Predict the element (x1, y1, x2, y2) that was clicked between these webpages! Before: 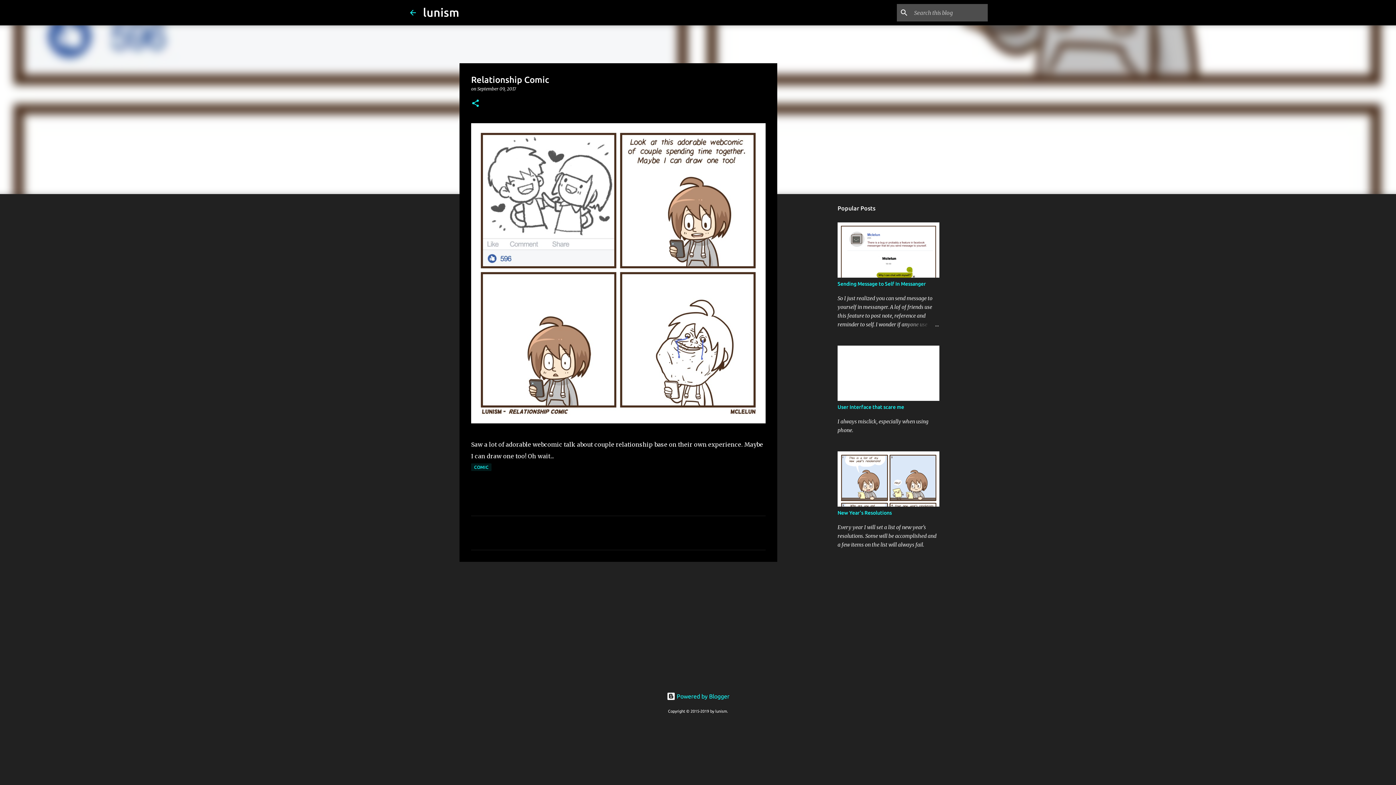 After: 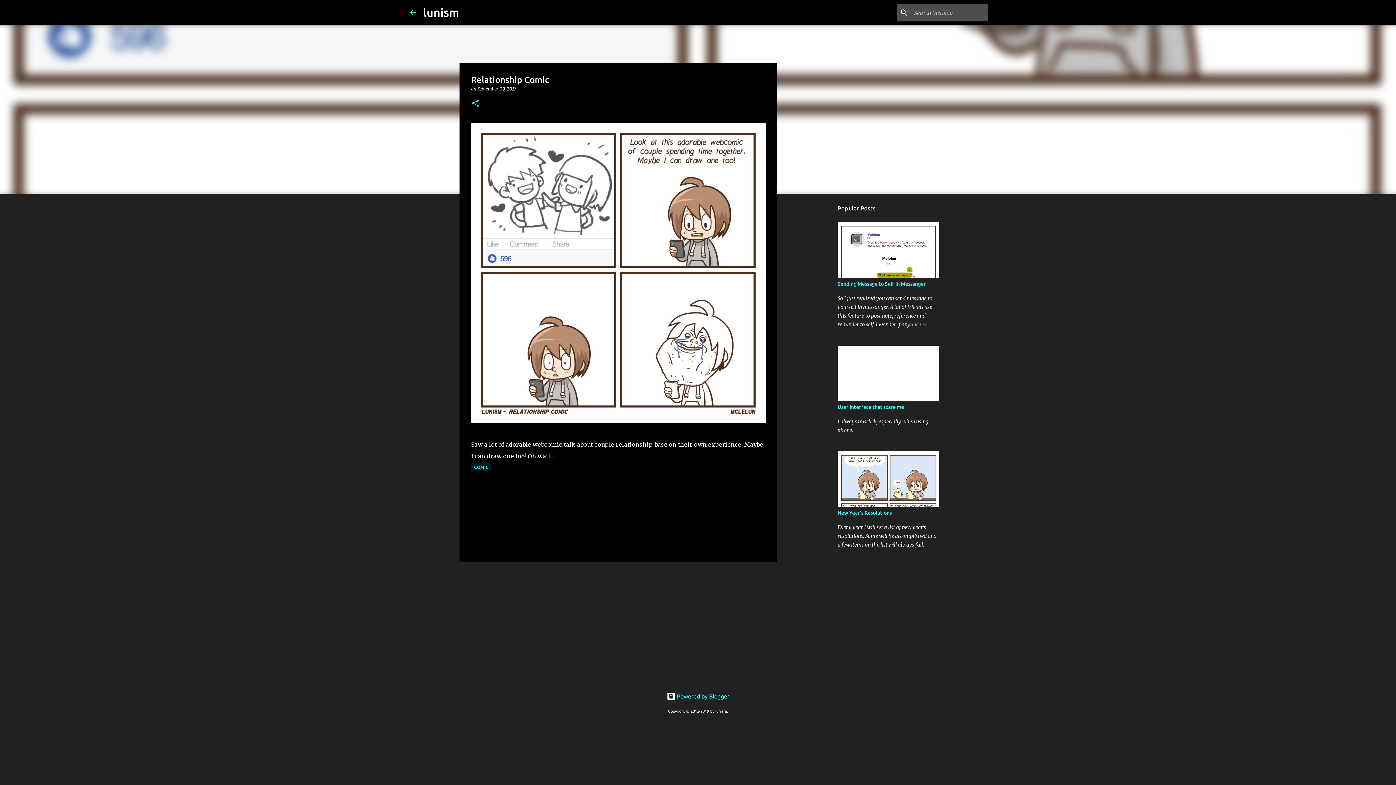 Action: bbox: (477, 86, 516, 91) label: September 09, 2017